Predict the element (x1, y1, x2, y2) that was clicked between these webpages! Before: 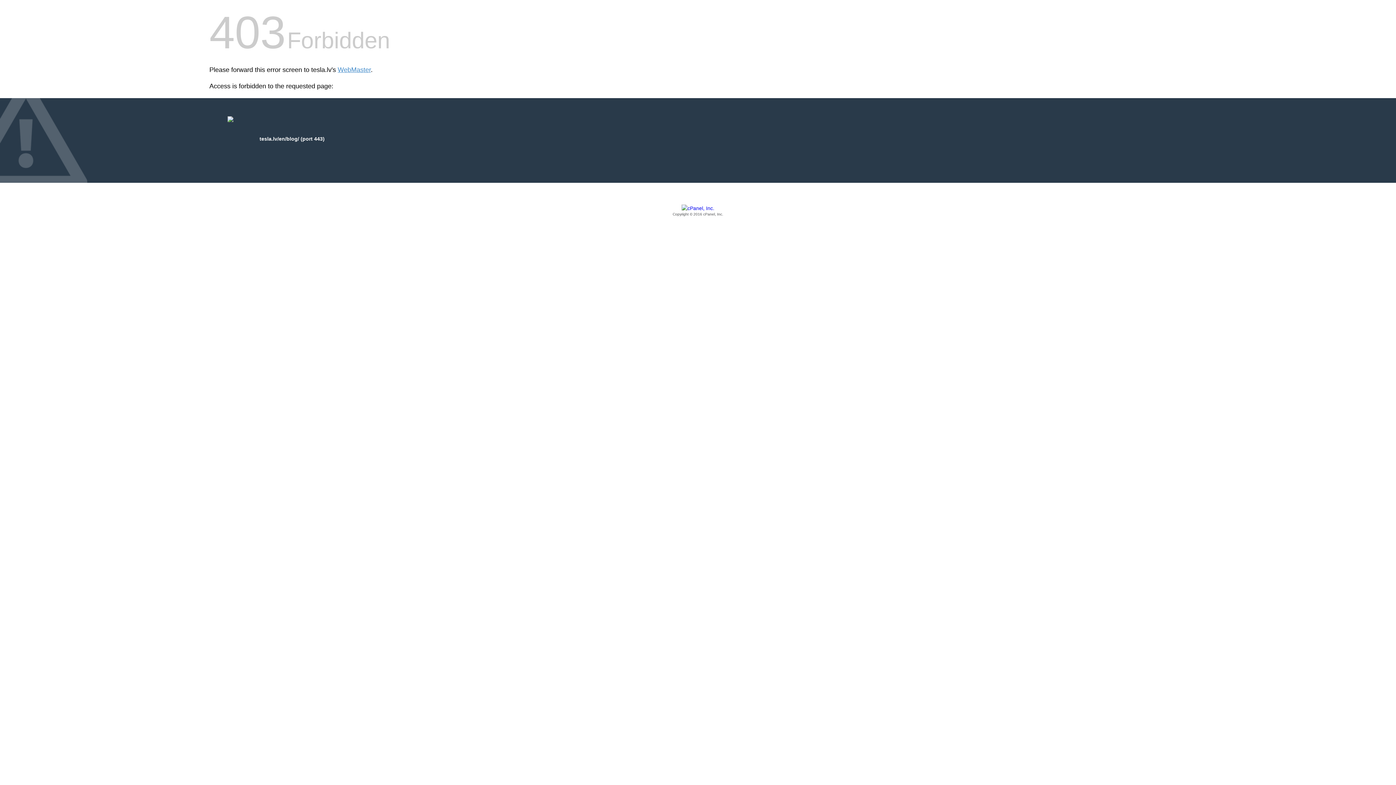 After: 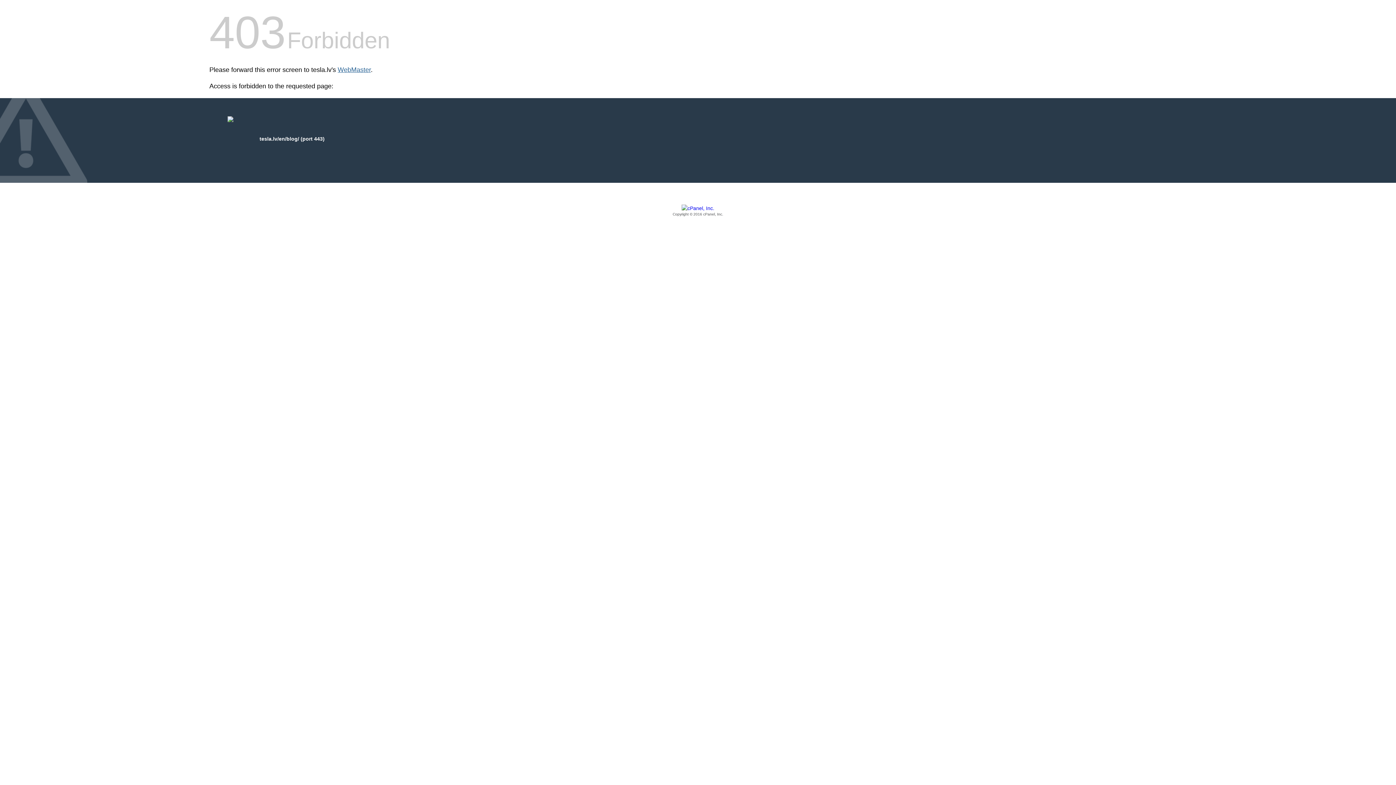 Action: bbox: (337, 66, 370, 73) label: WebMaster